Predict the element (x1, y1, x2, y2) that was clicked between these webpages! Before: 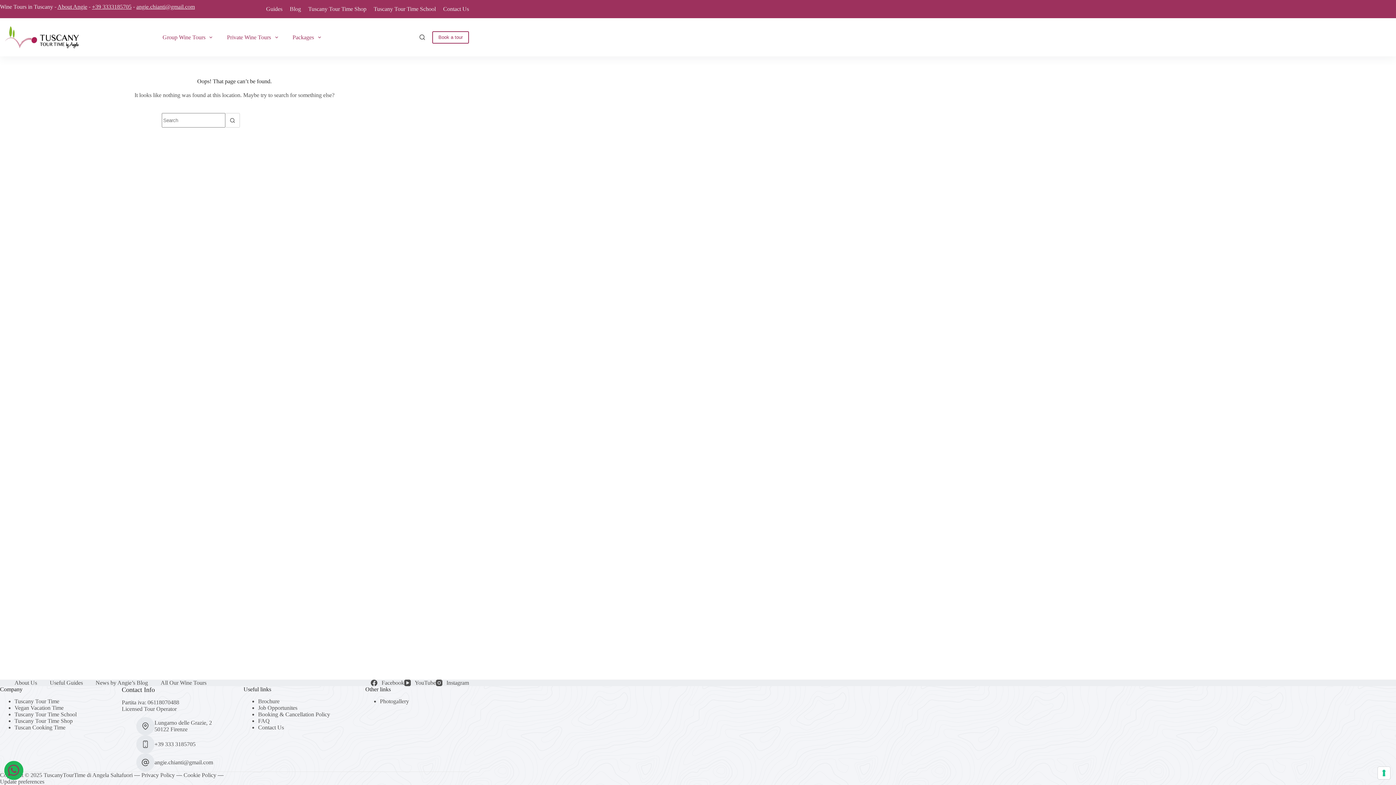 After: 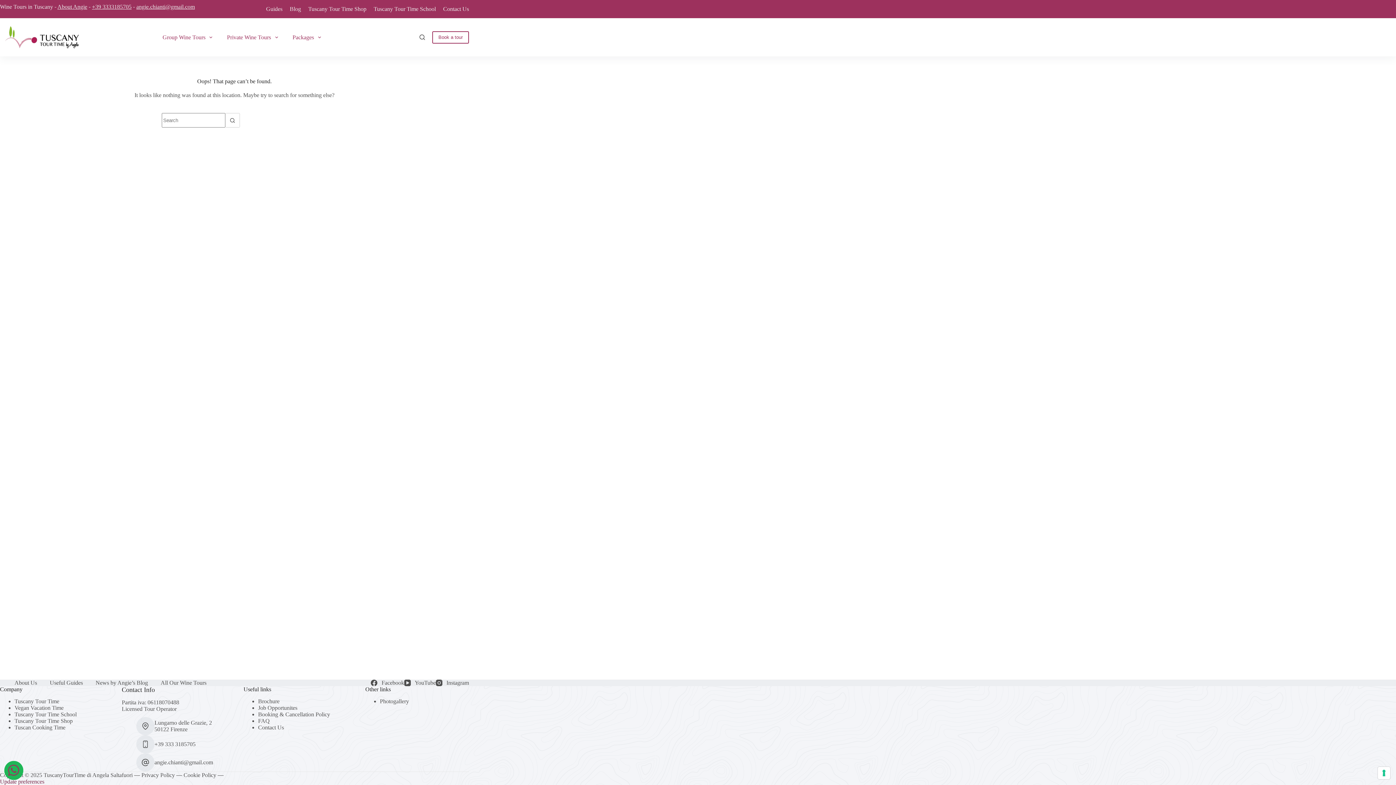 Action: label: Update preferences bbox: (0, 778, 44, 785)